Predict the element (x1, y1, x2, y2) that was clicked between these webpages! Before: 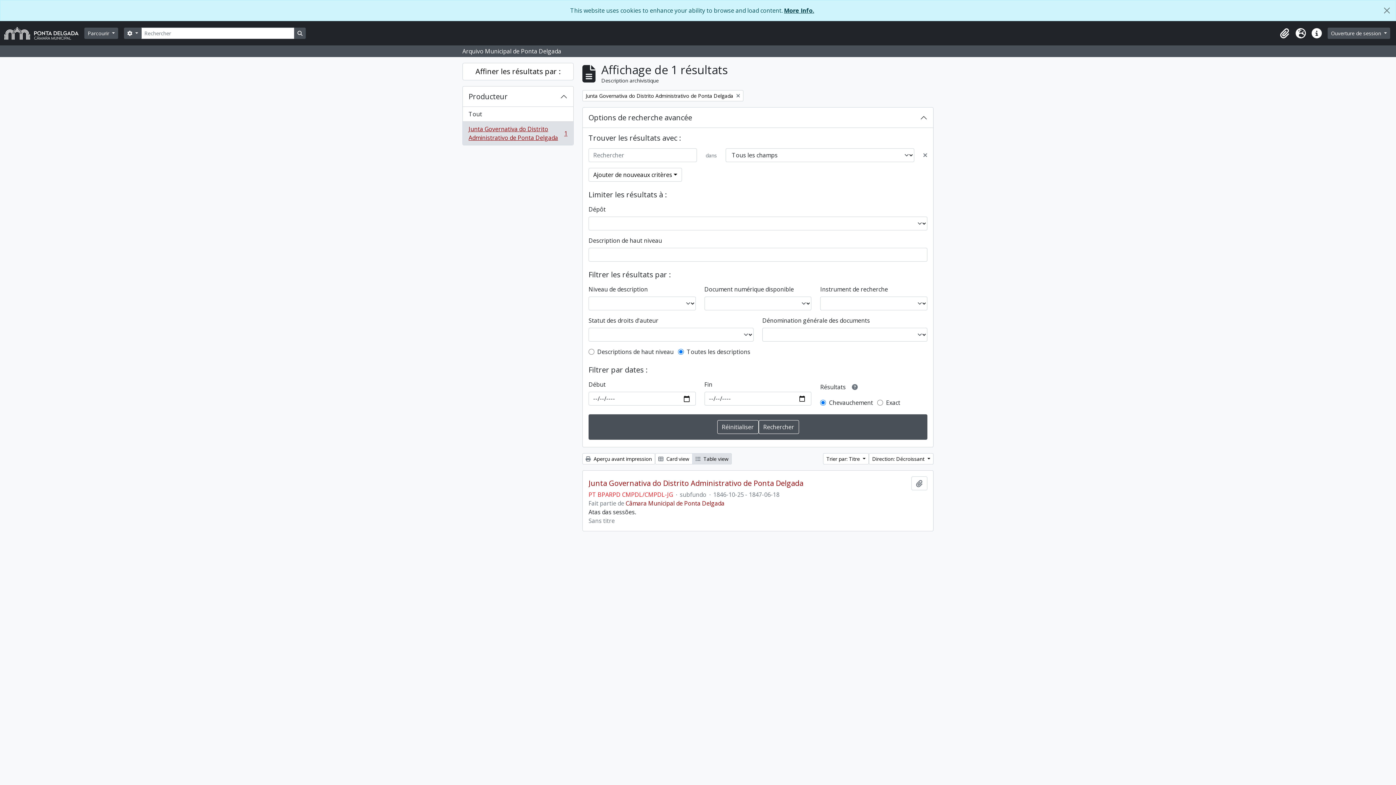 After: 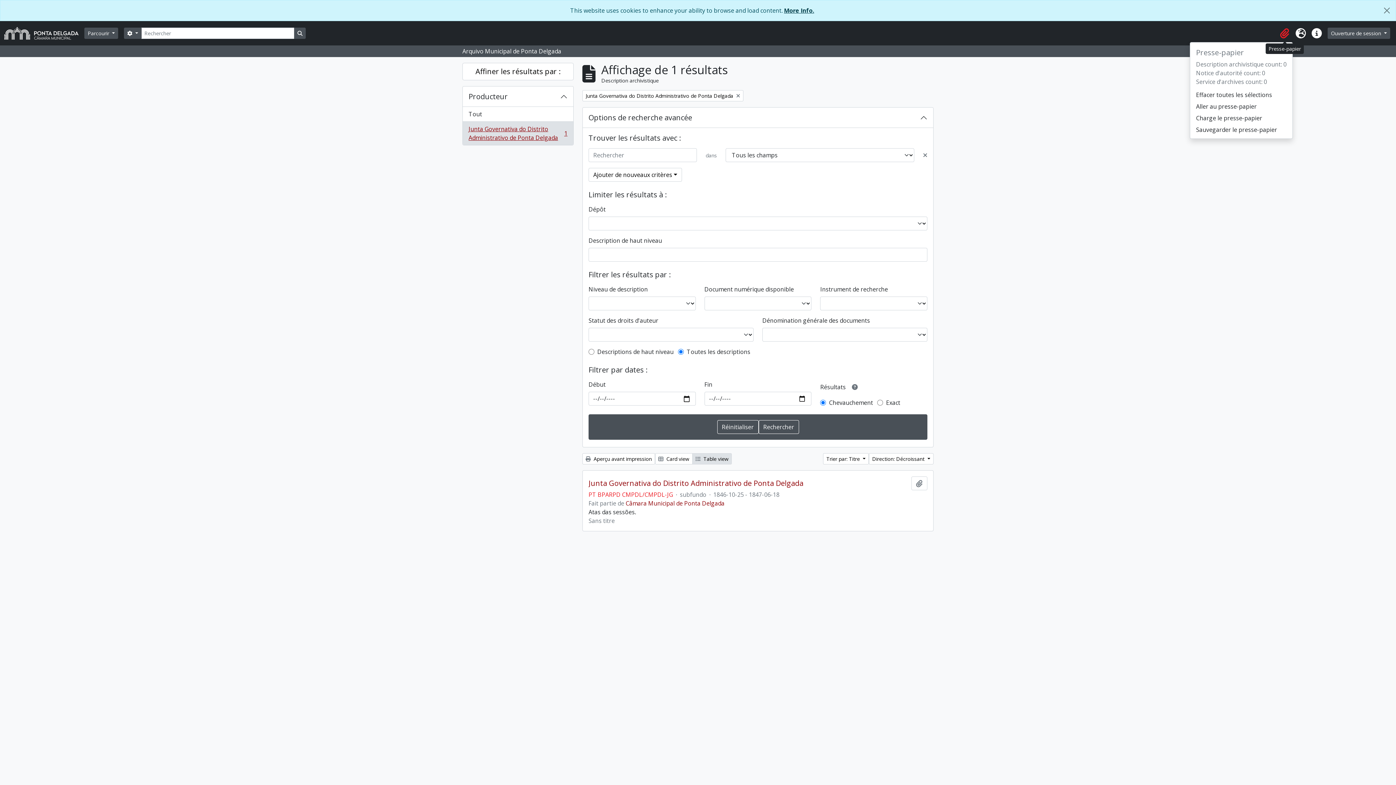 Action: bbox: (1277, 25, 1293, 41) label: Presse-papier